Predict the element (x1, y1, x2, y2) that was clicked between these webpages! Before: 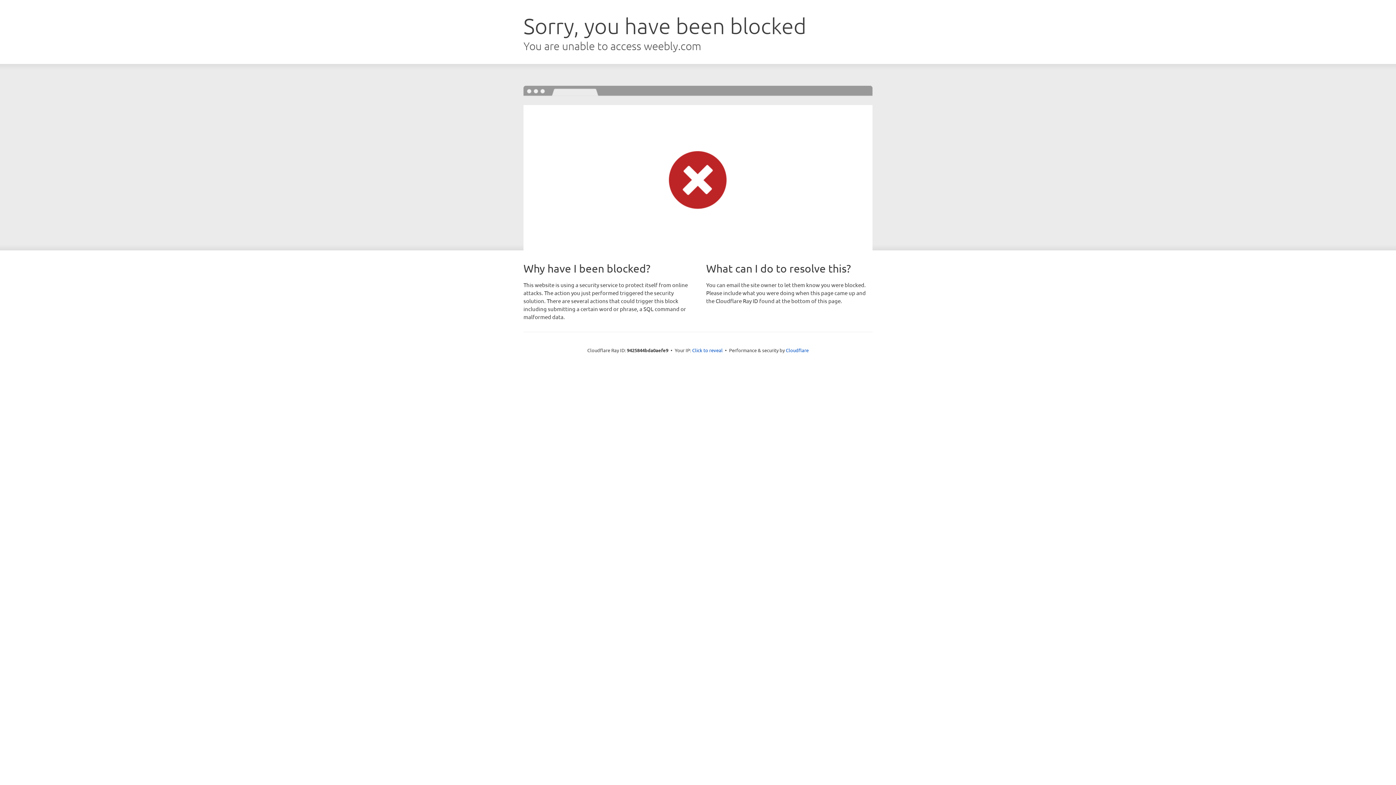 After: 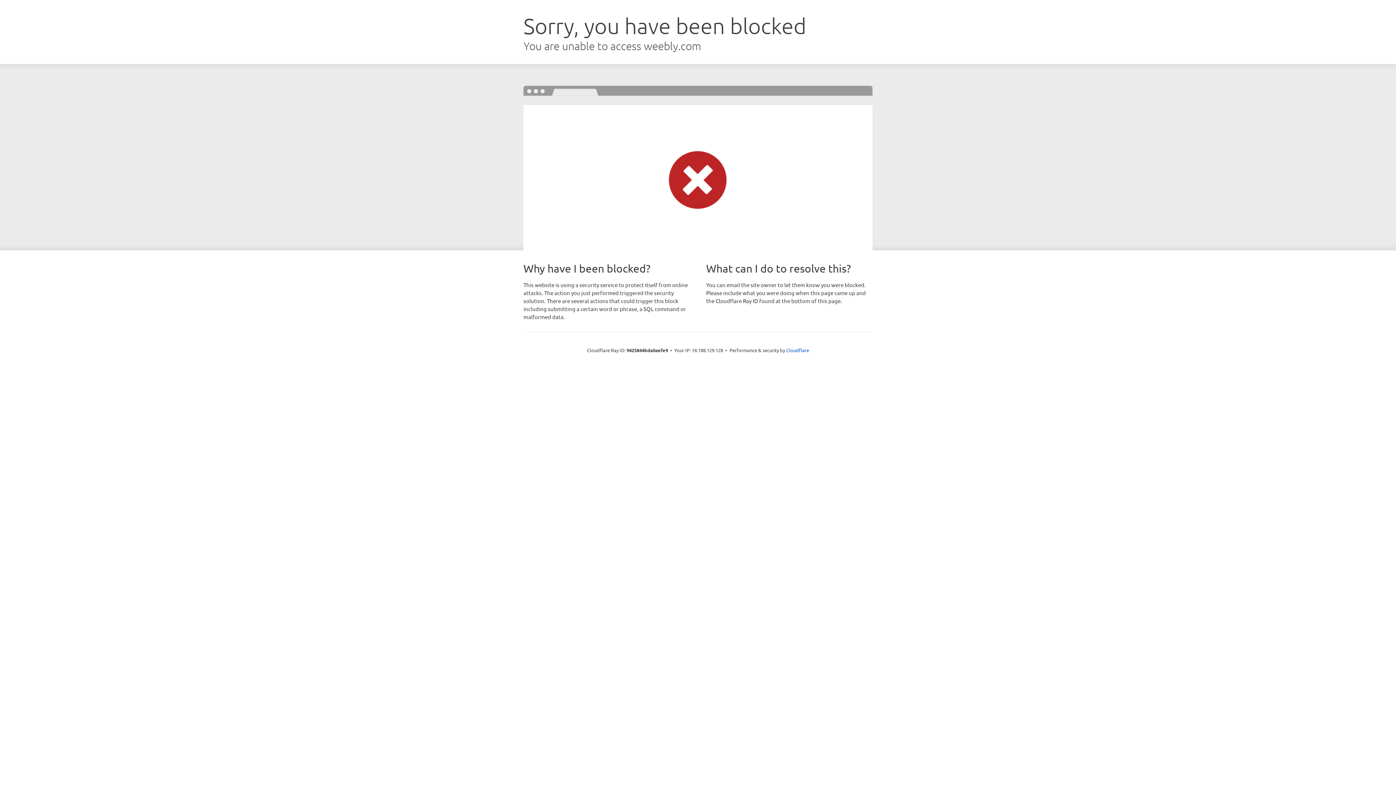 Action: label: Click to reveal bbox: (692, 346, 722, 353)